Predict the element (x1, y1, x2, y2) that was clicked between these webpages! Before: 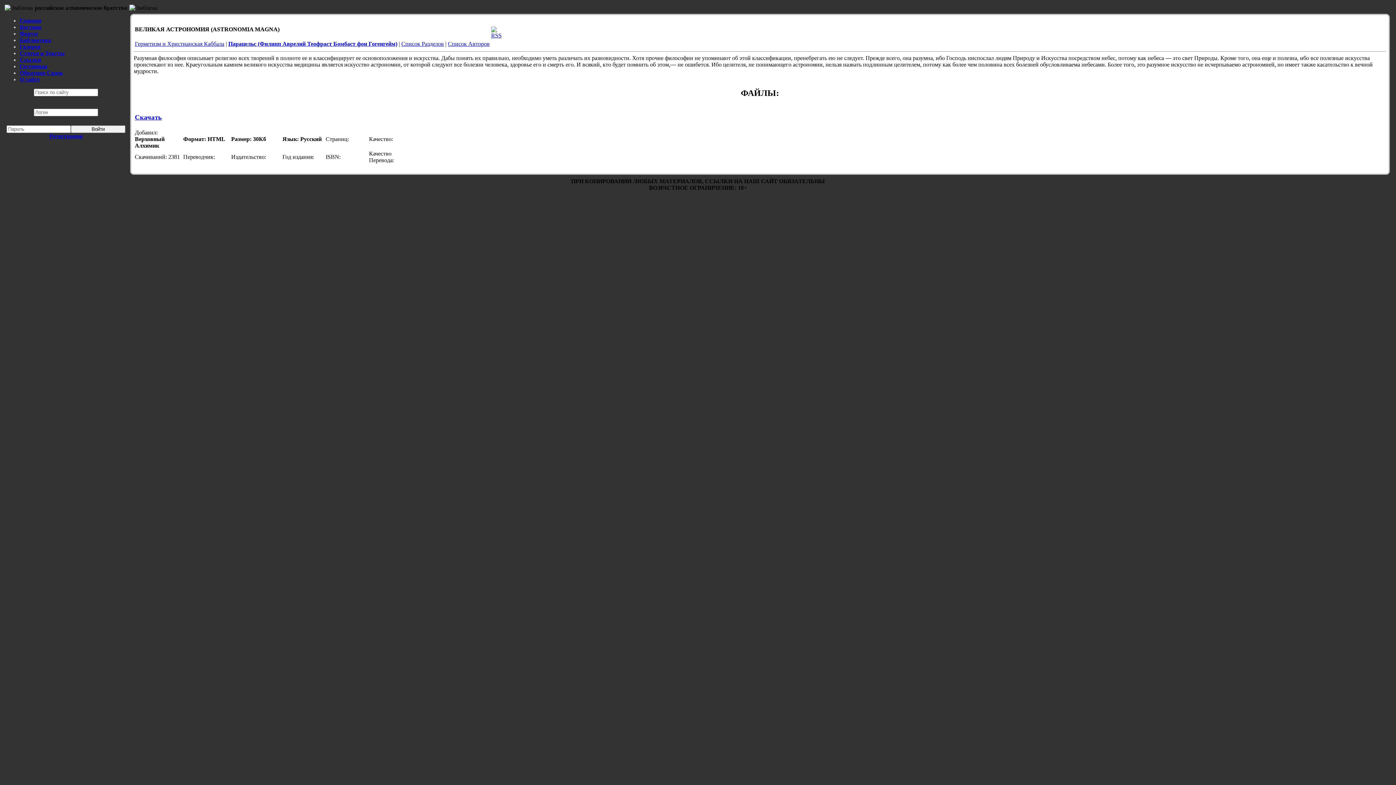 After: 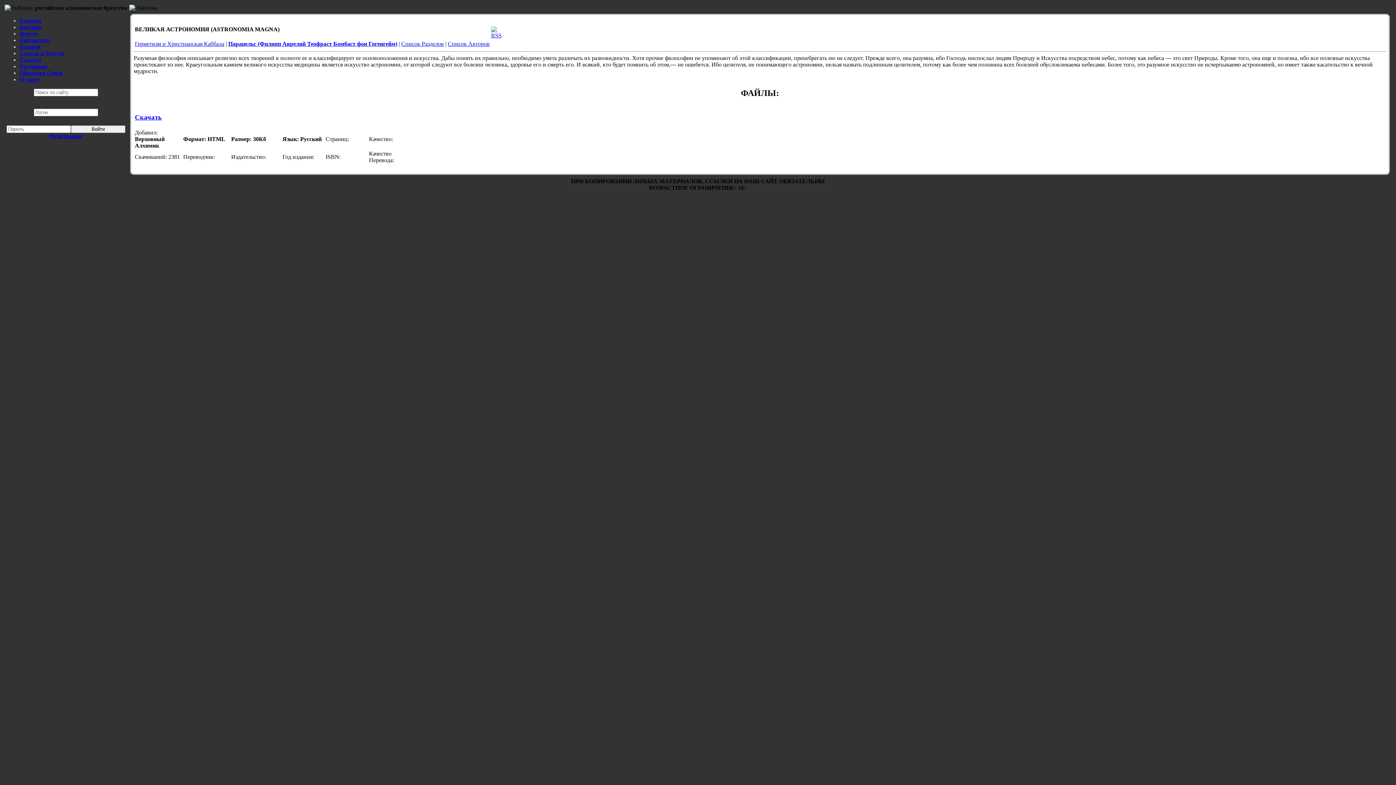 Action: bbox: (134, 113, 161, 120) label: Скачать